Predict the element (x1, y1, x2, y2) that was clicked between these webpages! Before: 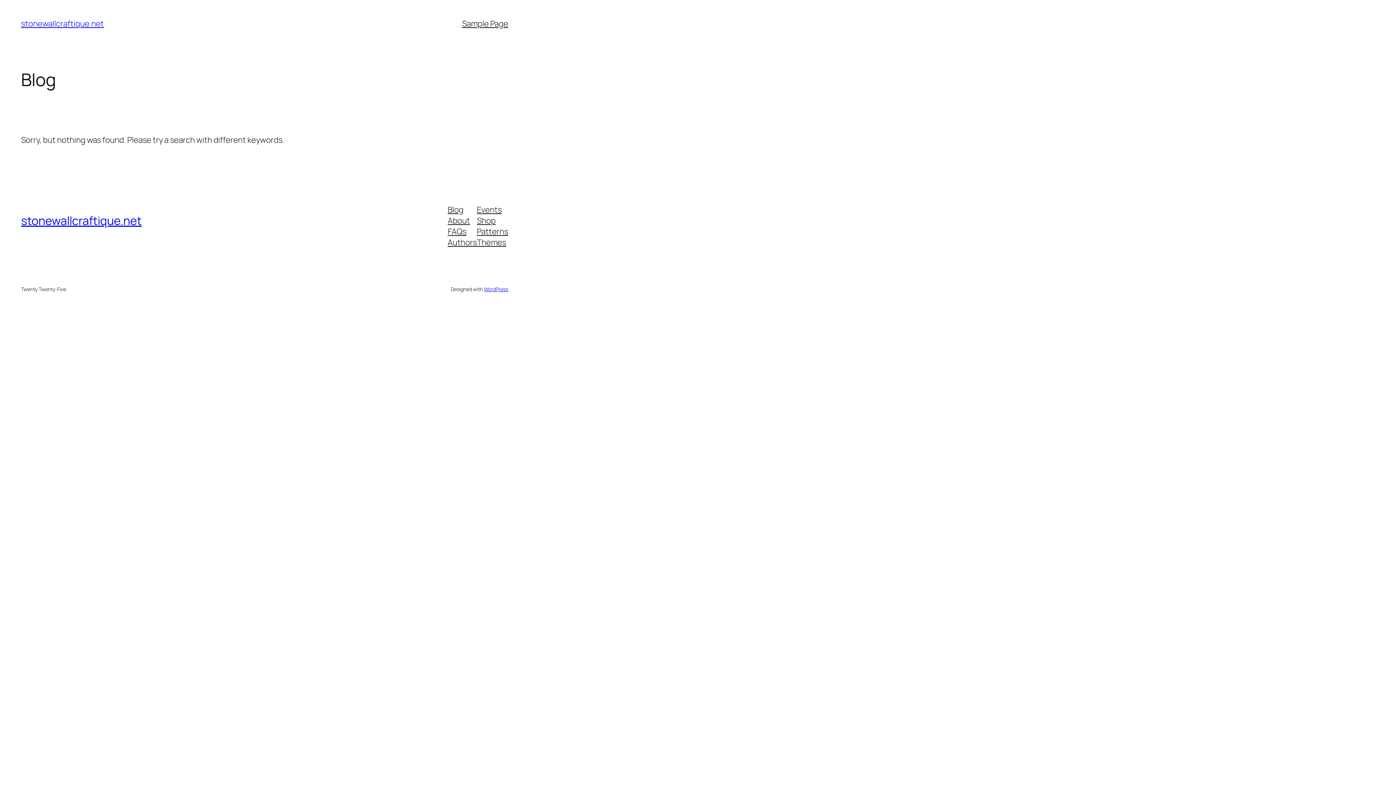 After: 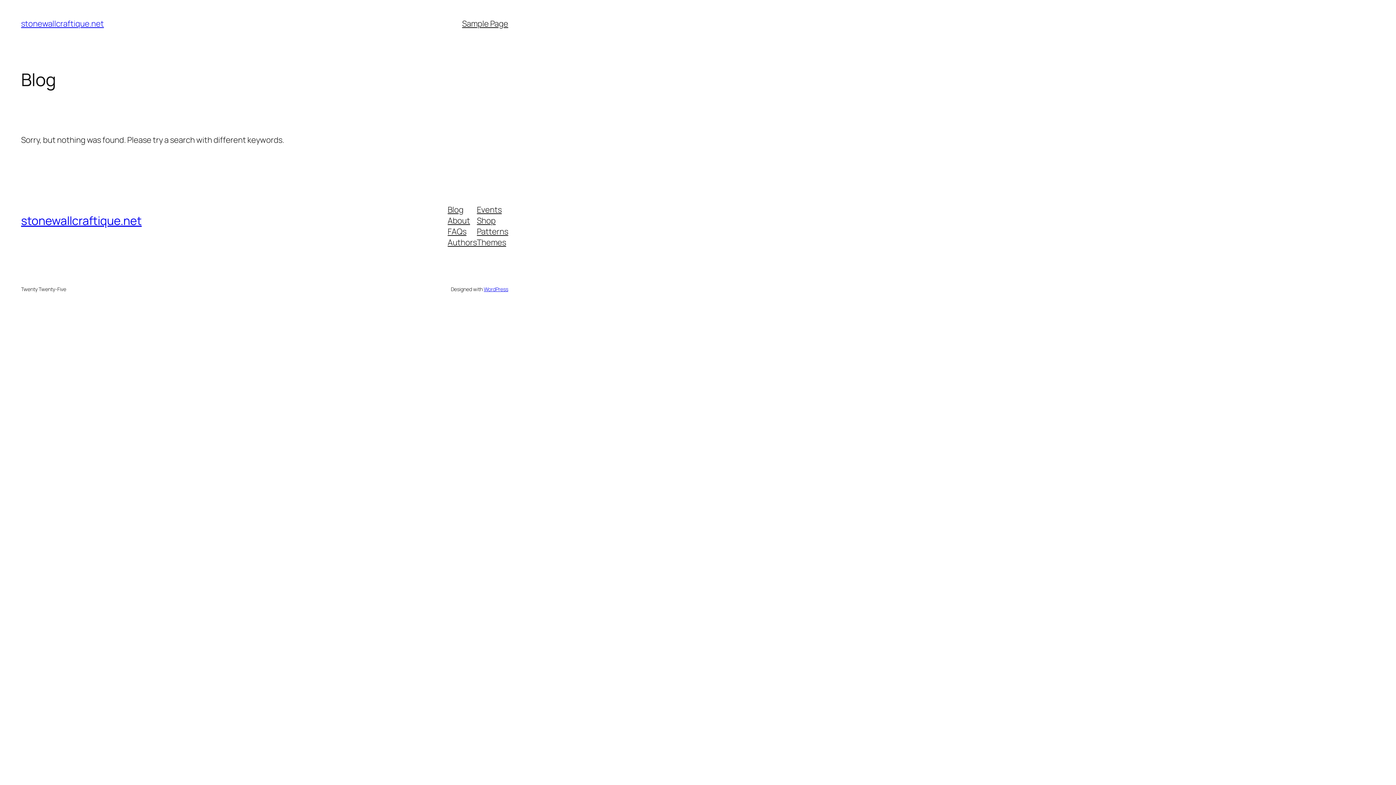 Action: bbox: (447, 215, 470, 226) label: About